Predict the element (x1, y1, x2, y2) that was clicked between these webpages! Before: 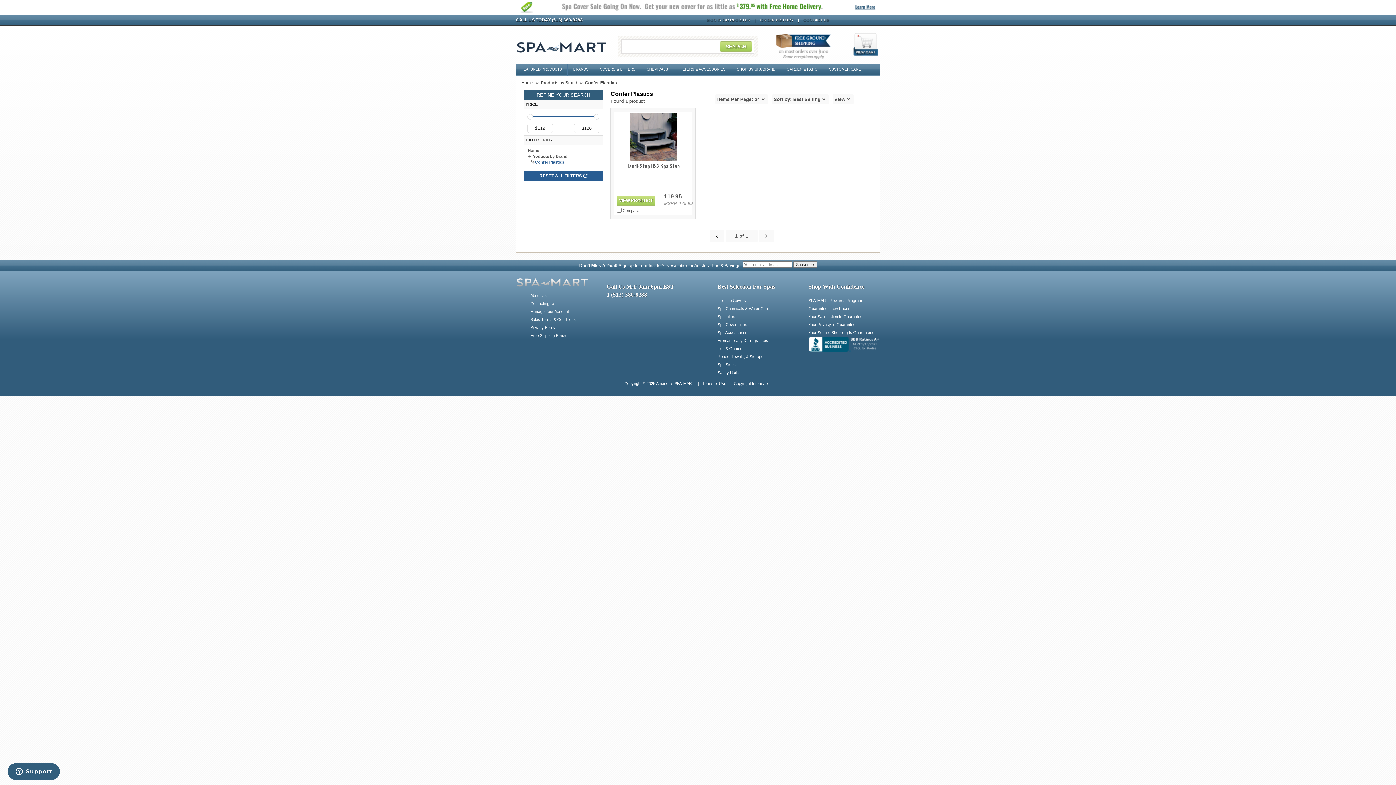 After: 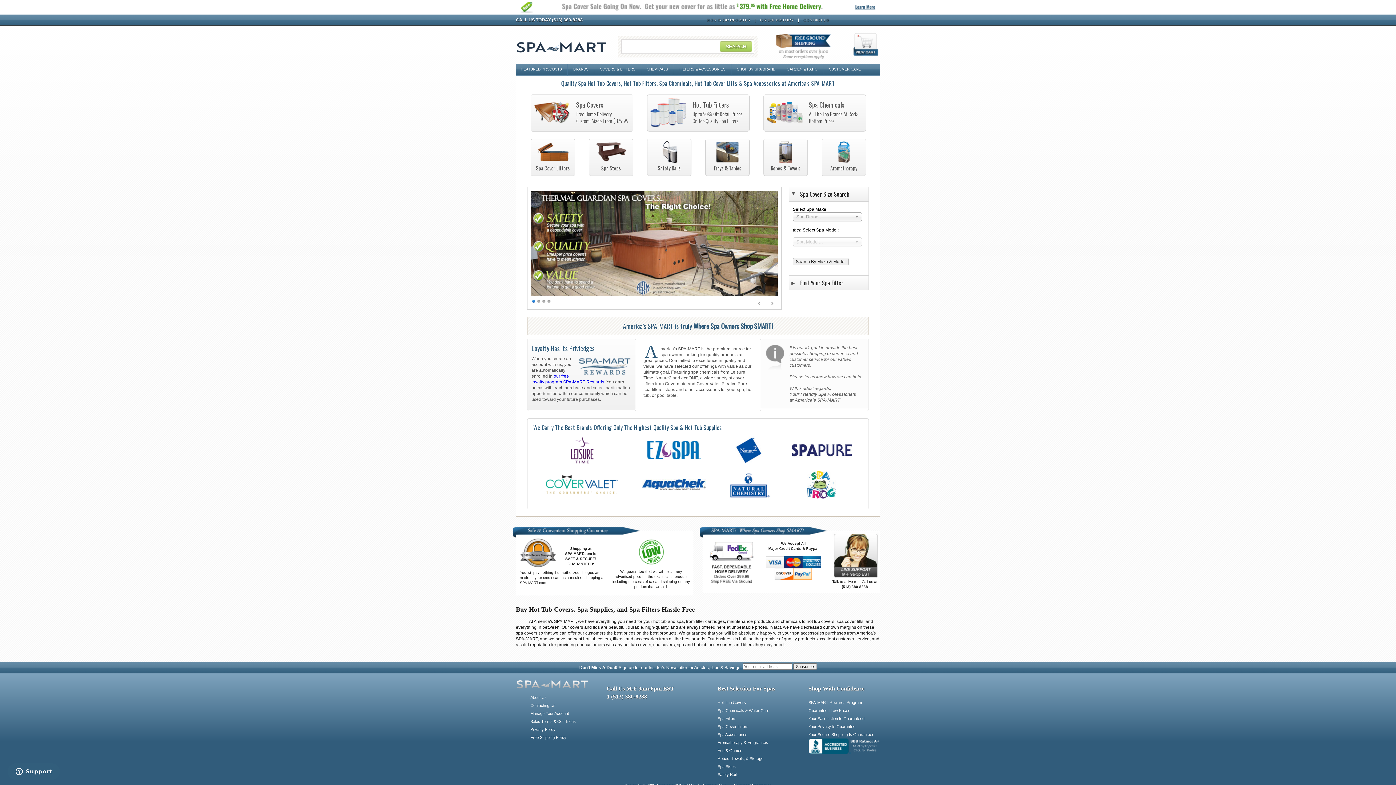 Action: bbox: (521, 80, 533, 87) label: Home